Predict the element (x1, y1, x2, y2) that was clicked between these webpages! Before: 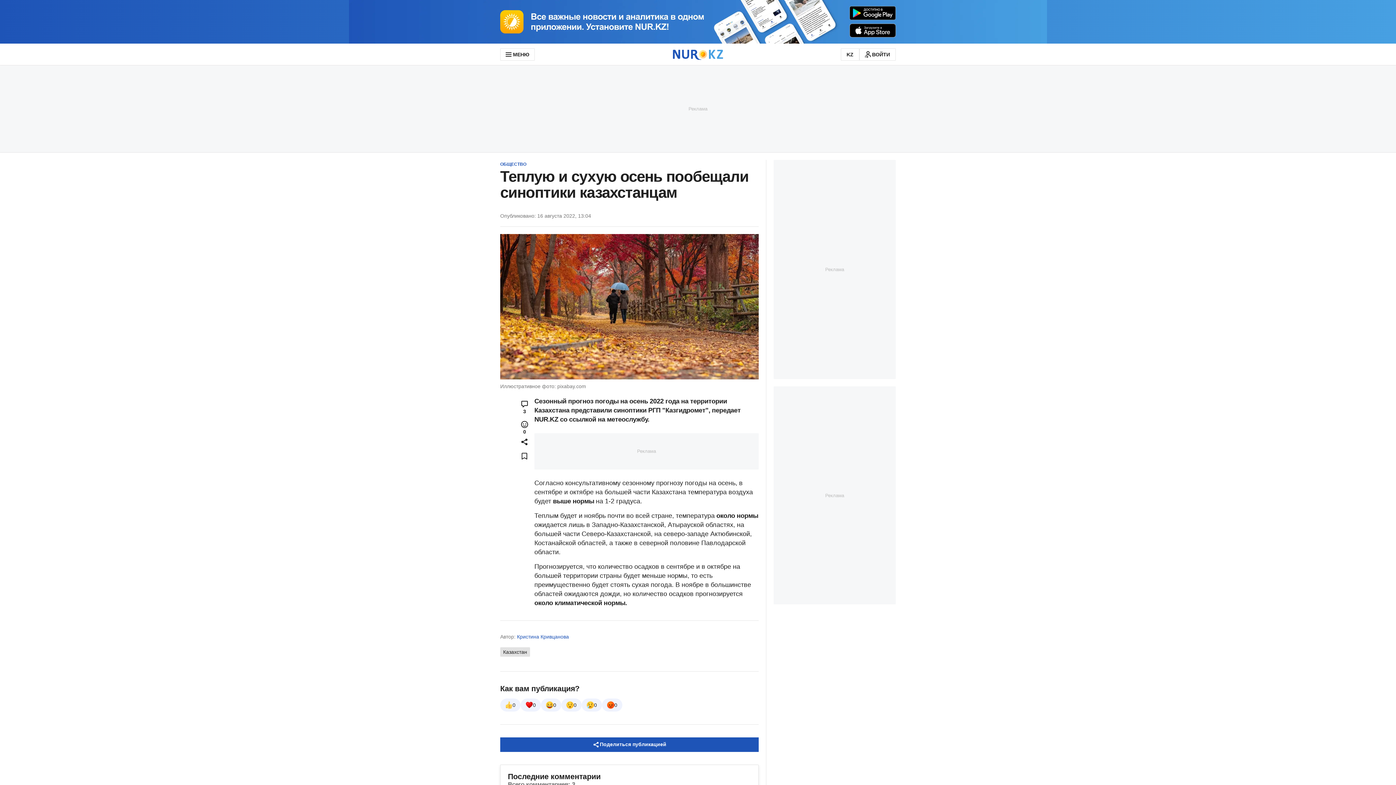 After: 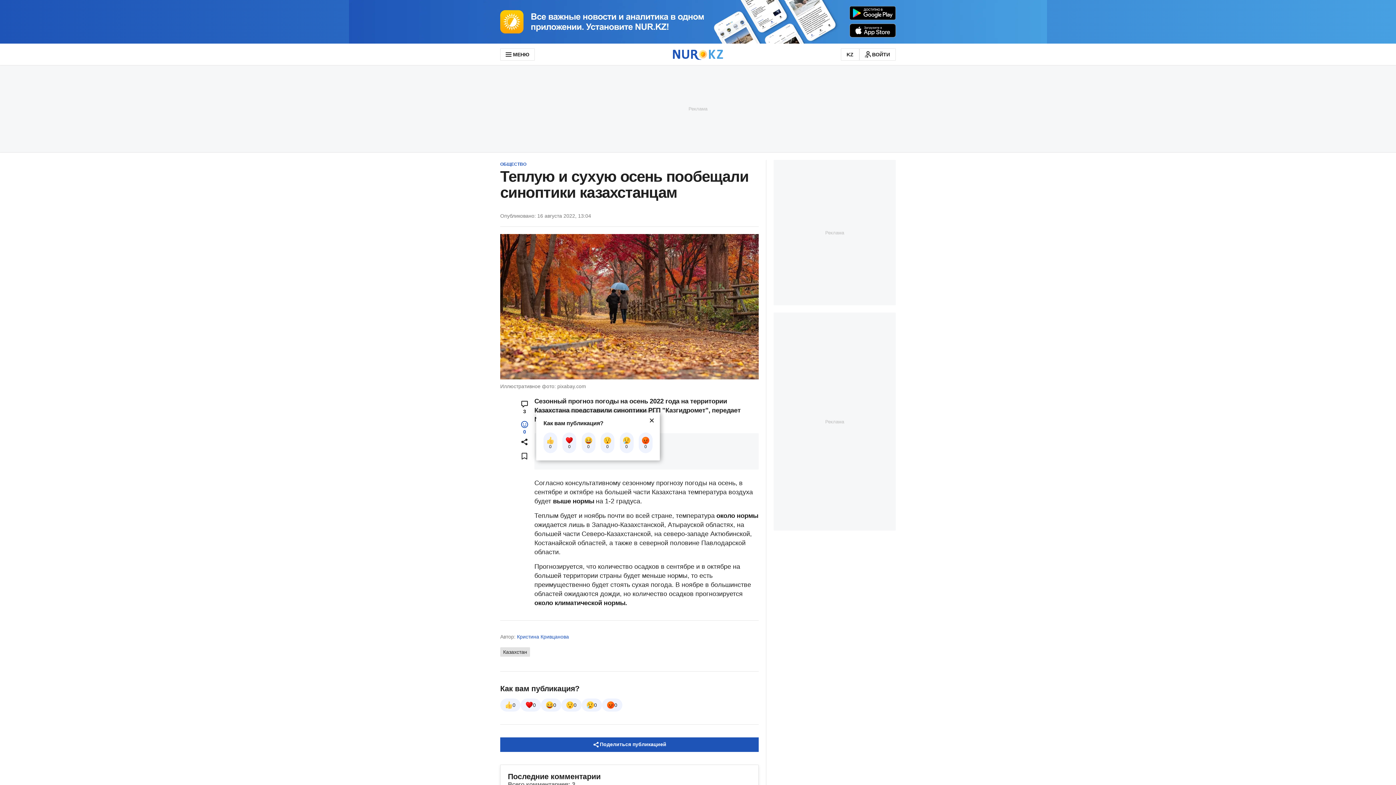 Action: label: 0 bbox: (514, 417, 534, 437)